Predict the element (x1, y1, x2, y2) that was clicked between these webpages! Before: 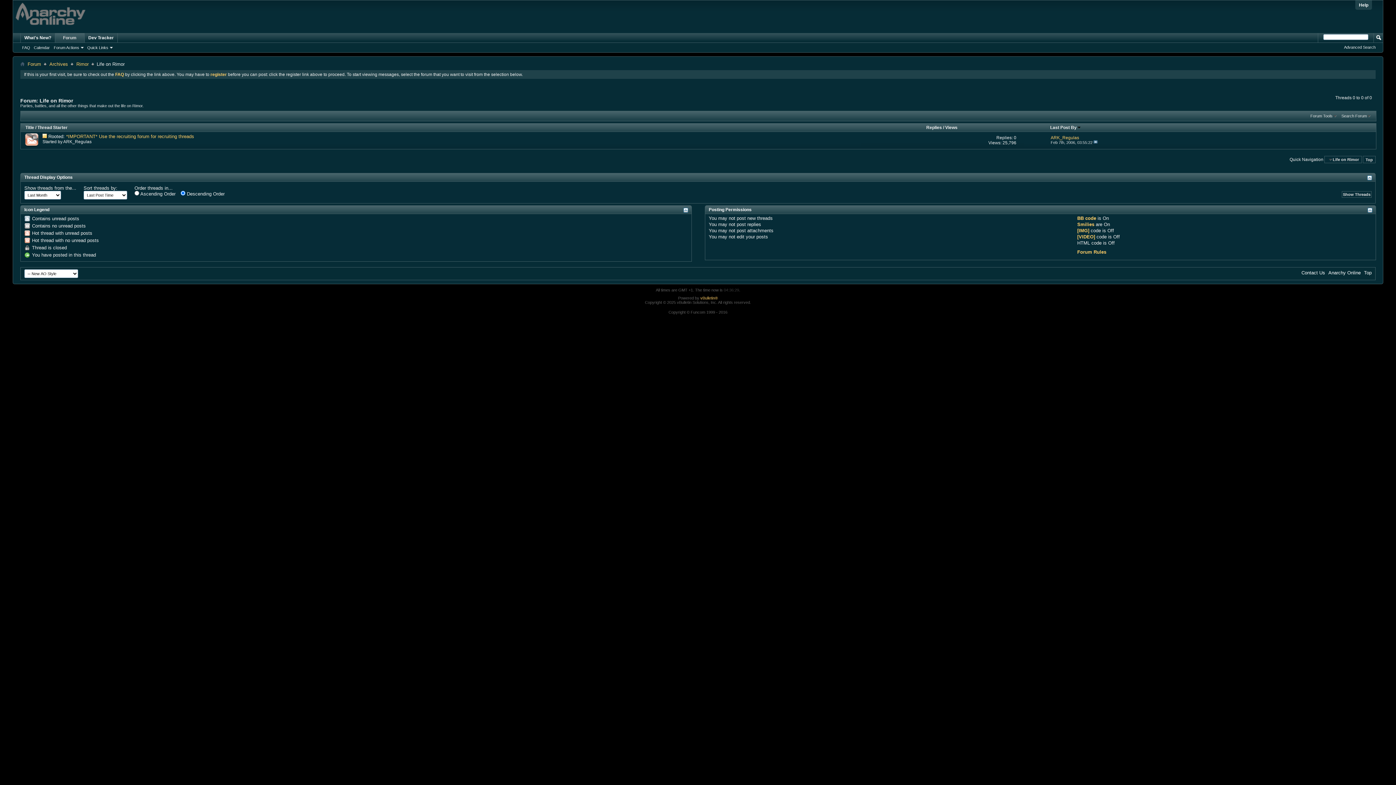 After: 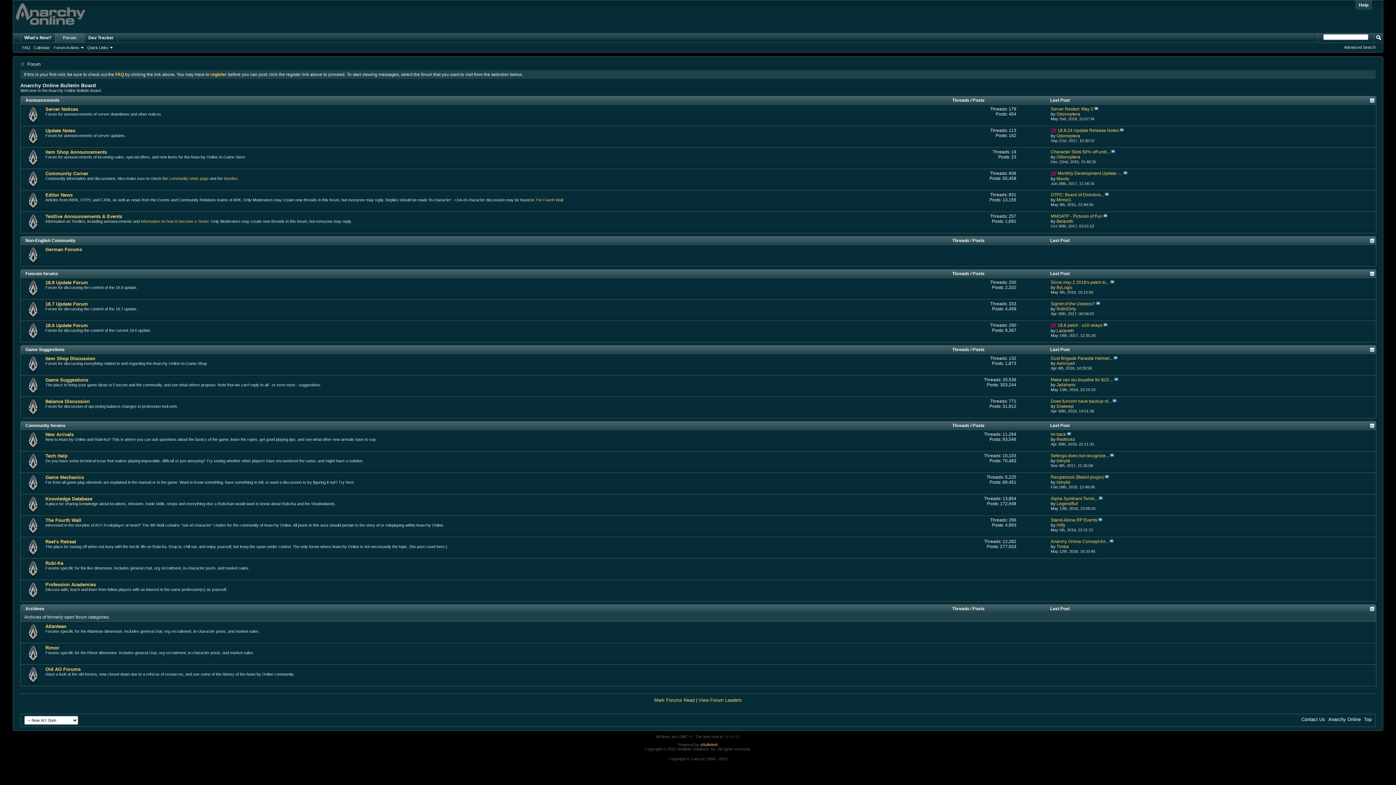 Action: bbox: (25, 60, 42, 68) label: Forum